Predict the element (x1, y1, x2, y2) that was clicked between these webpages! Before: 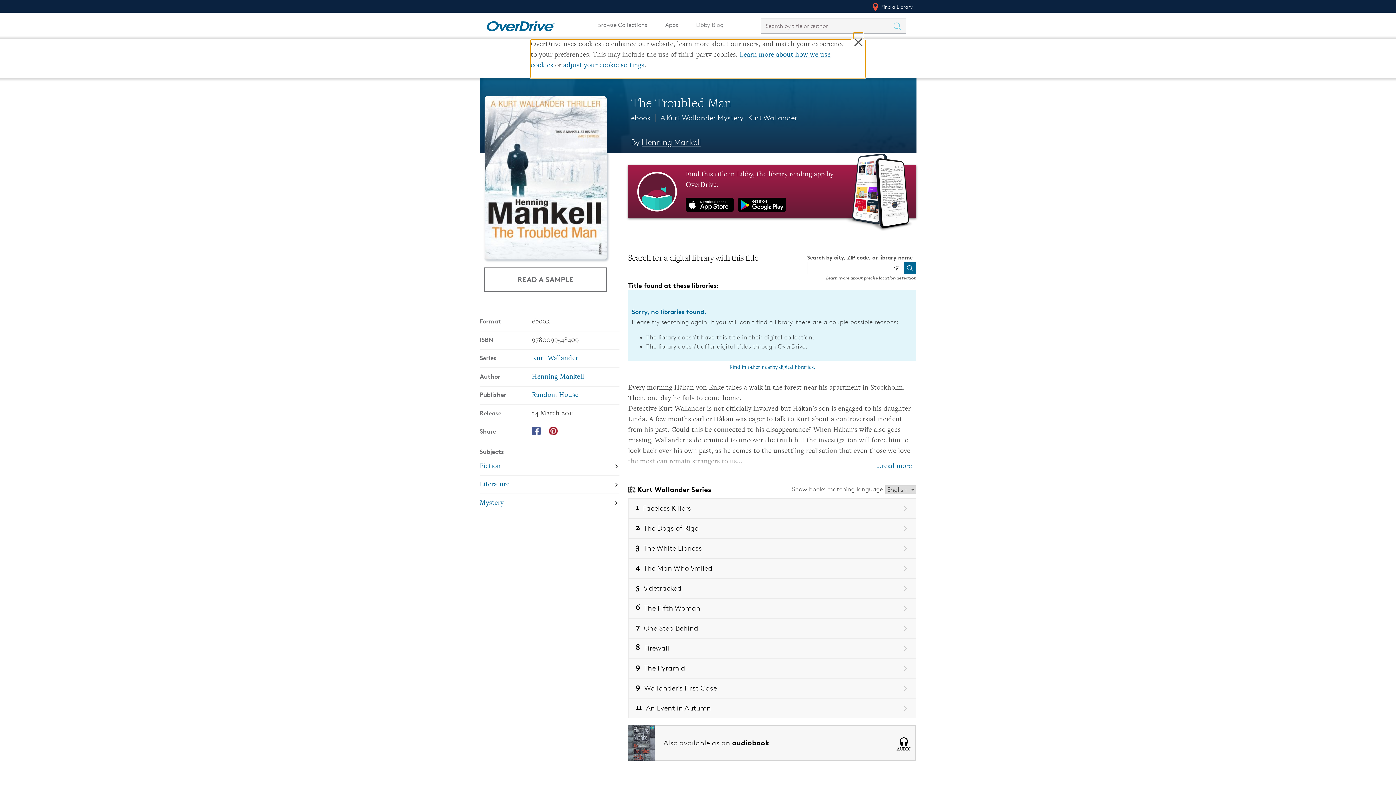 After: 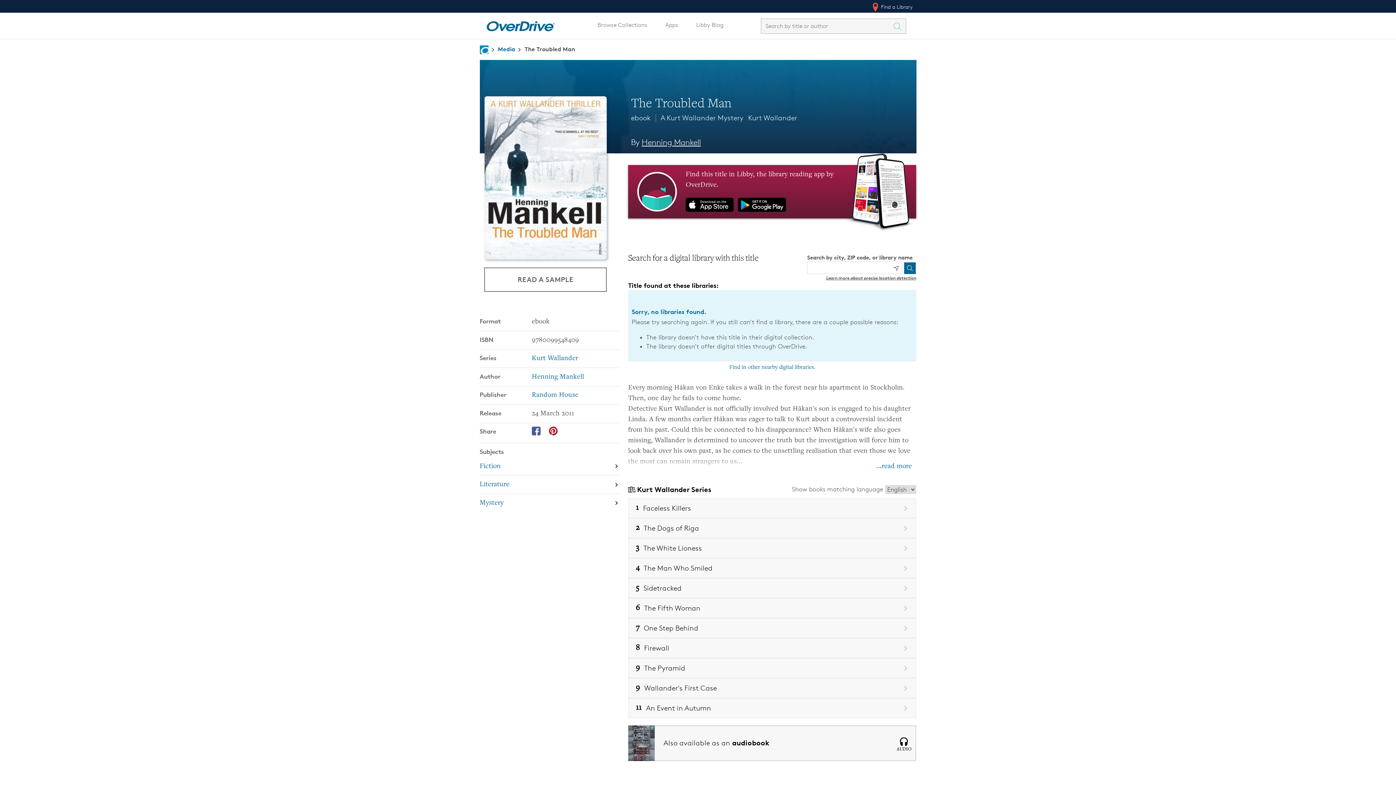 Action: label: Close bbox: (851, 39, 865, 45)